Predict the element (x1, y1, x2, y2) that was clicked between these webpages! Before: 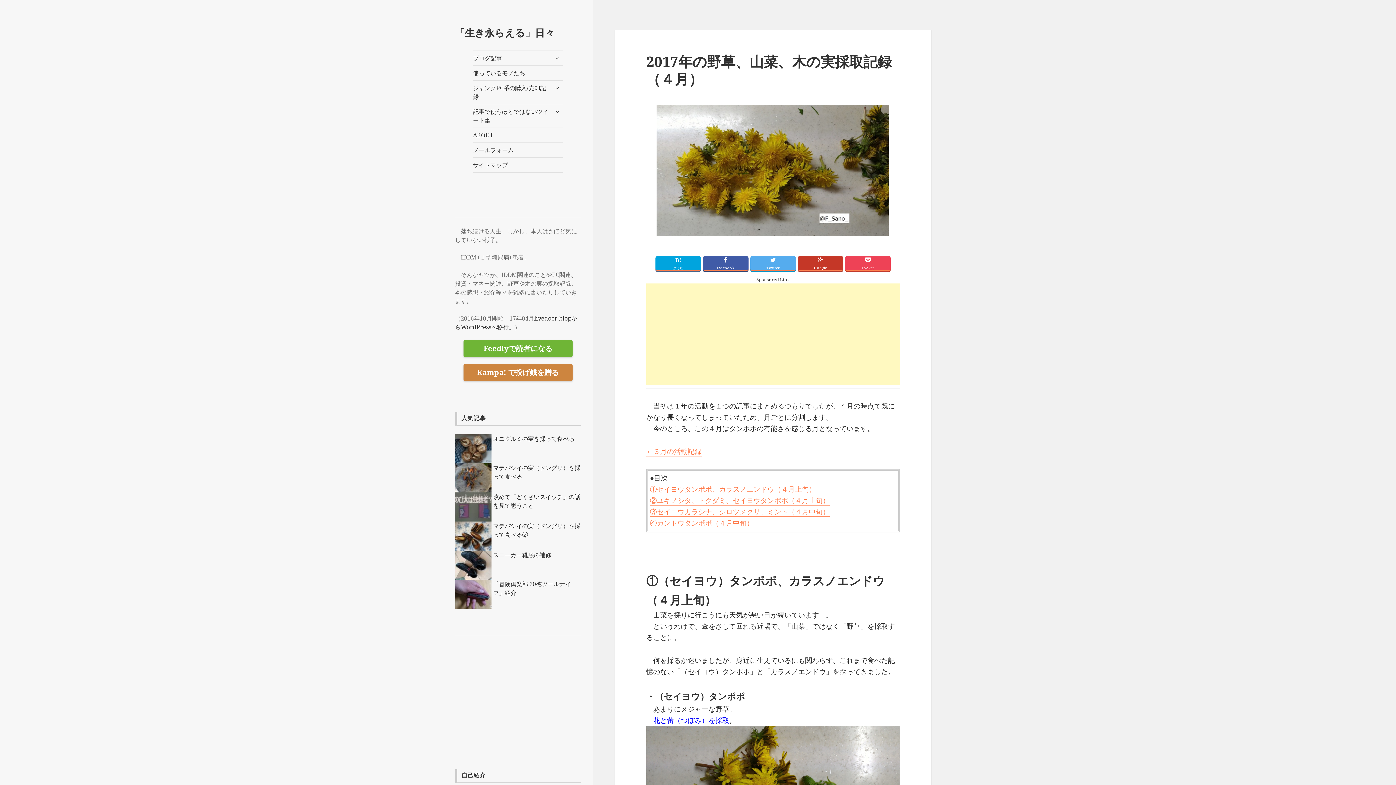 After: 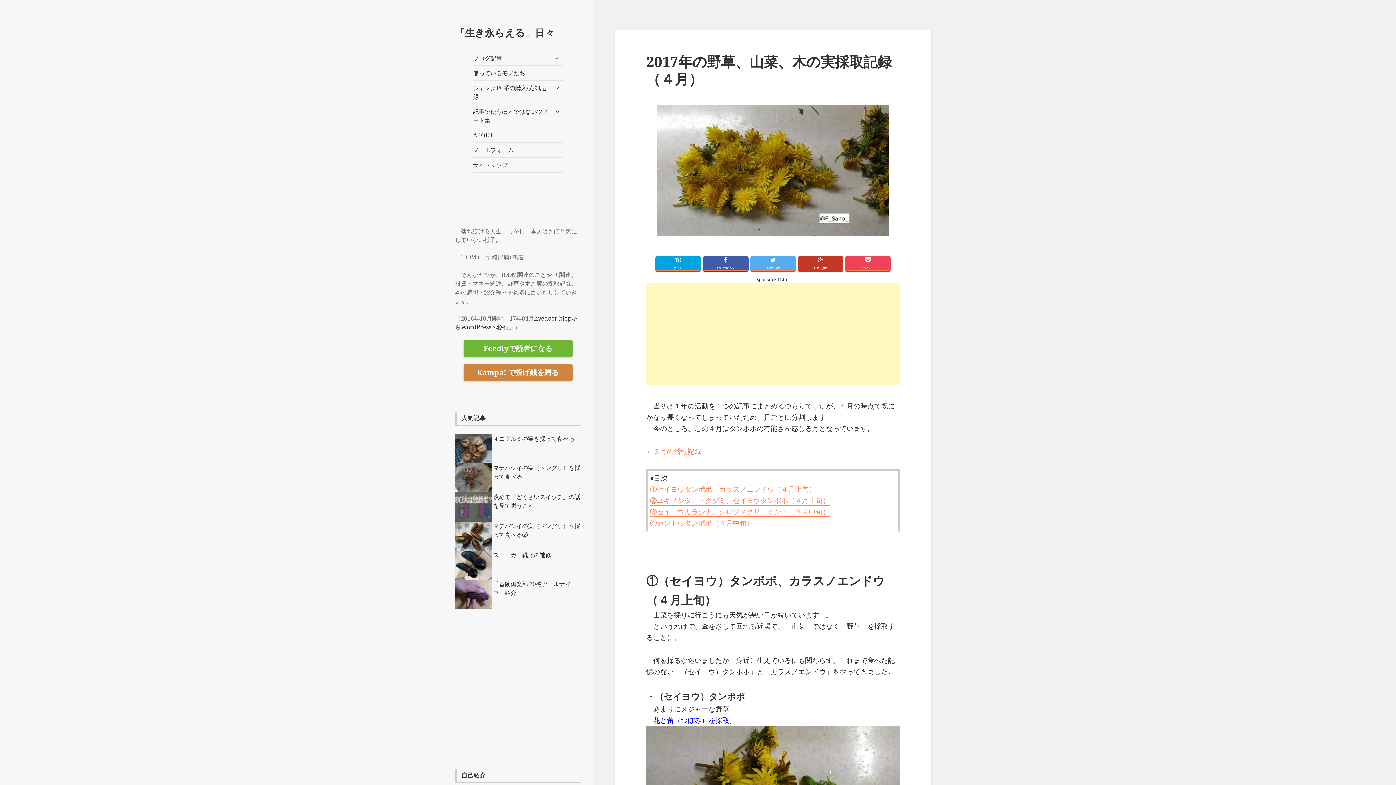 Action: label: 
Google bbox: (797, 256, 843, 270)